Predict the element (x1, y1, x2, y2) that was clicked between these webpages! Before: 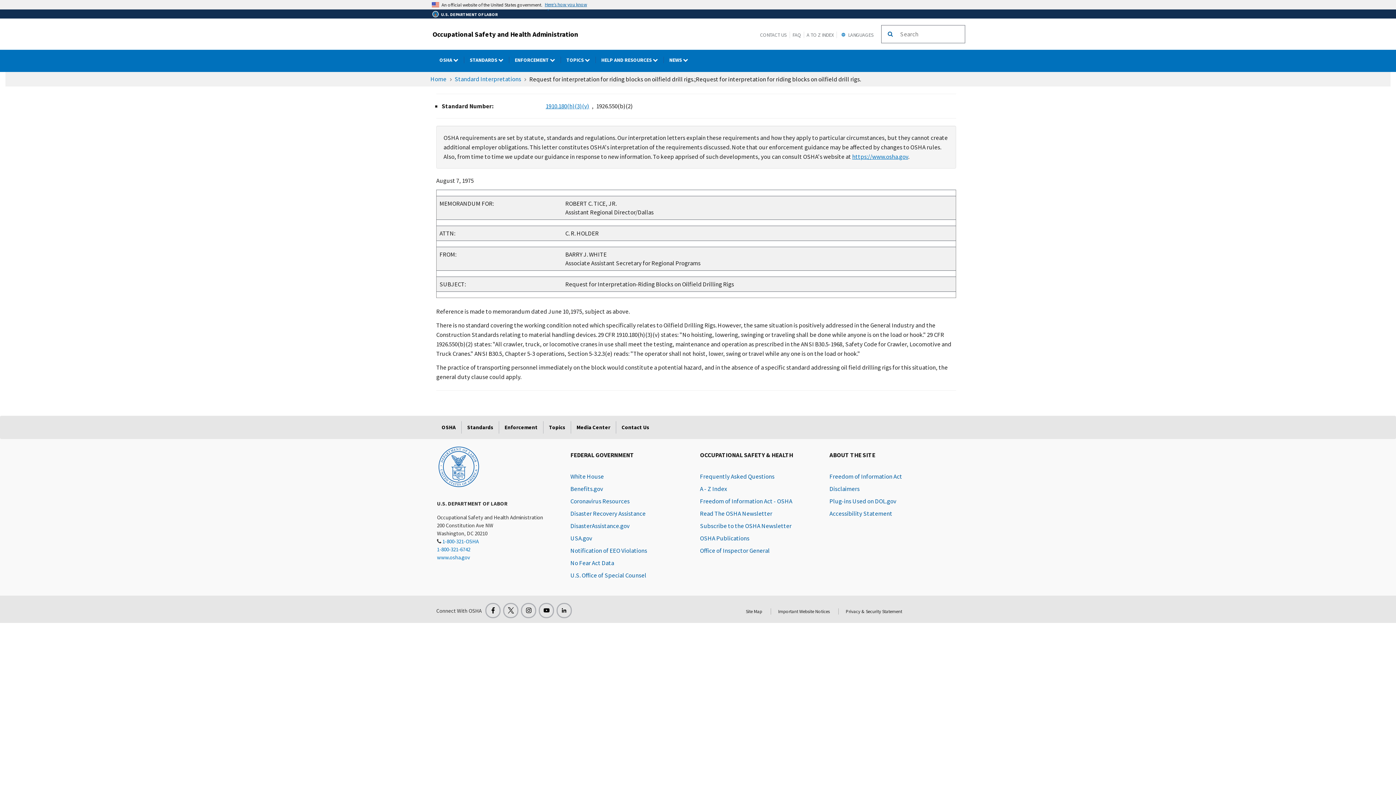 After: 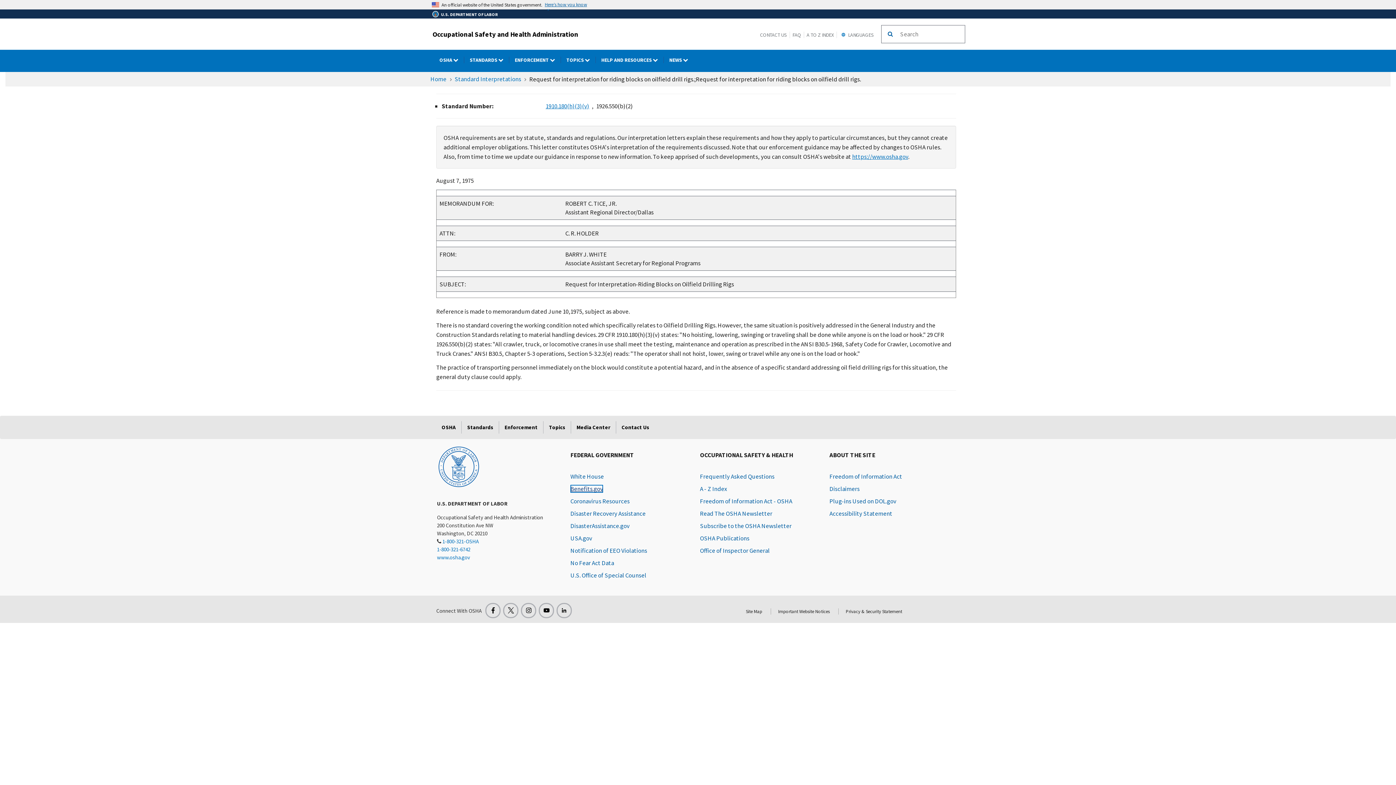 Action: label: Benefits.gov bbox: (570, 484, 603, 492)